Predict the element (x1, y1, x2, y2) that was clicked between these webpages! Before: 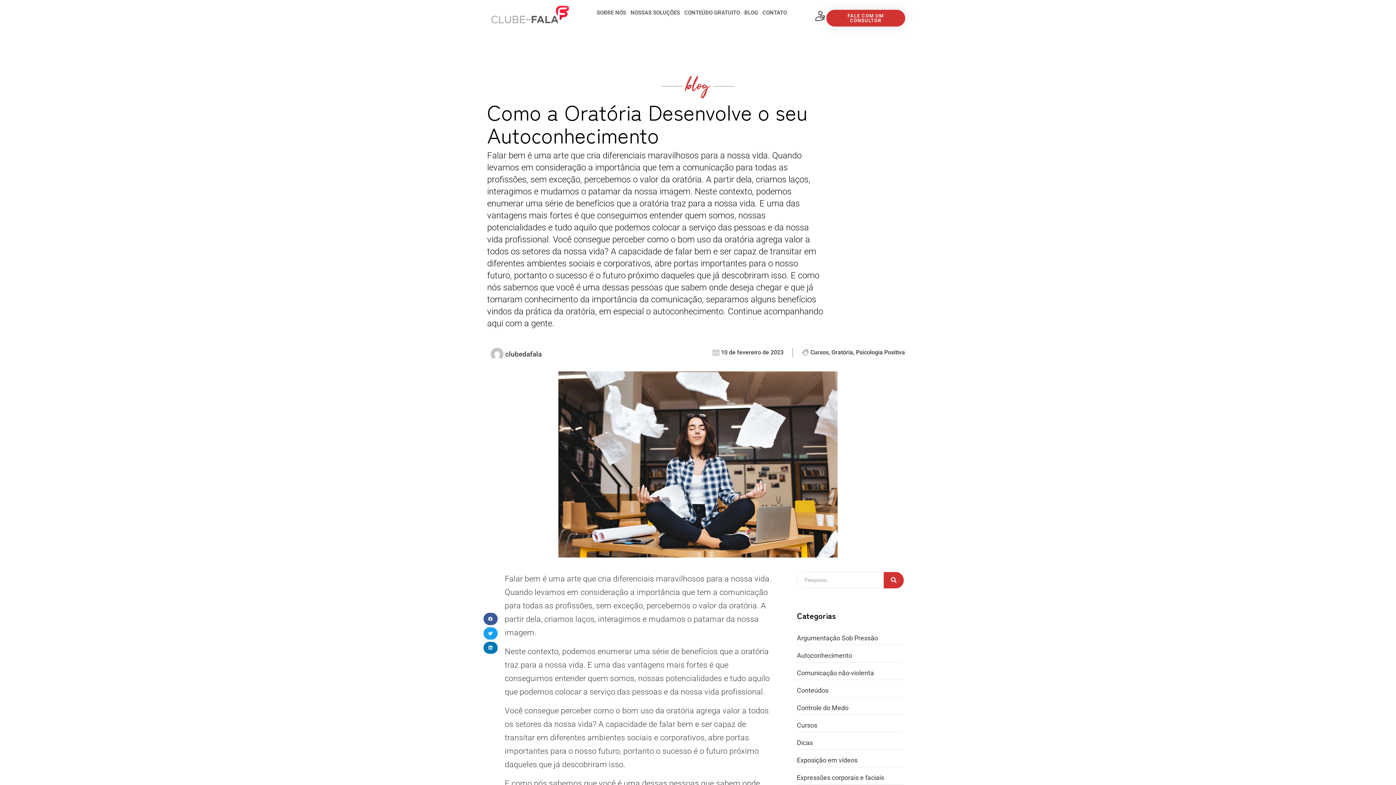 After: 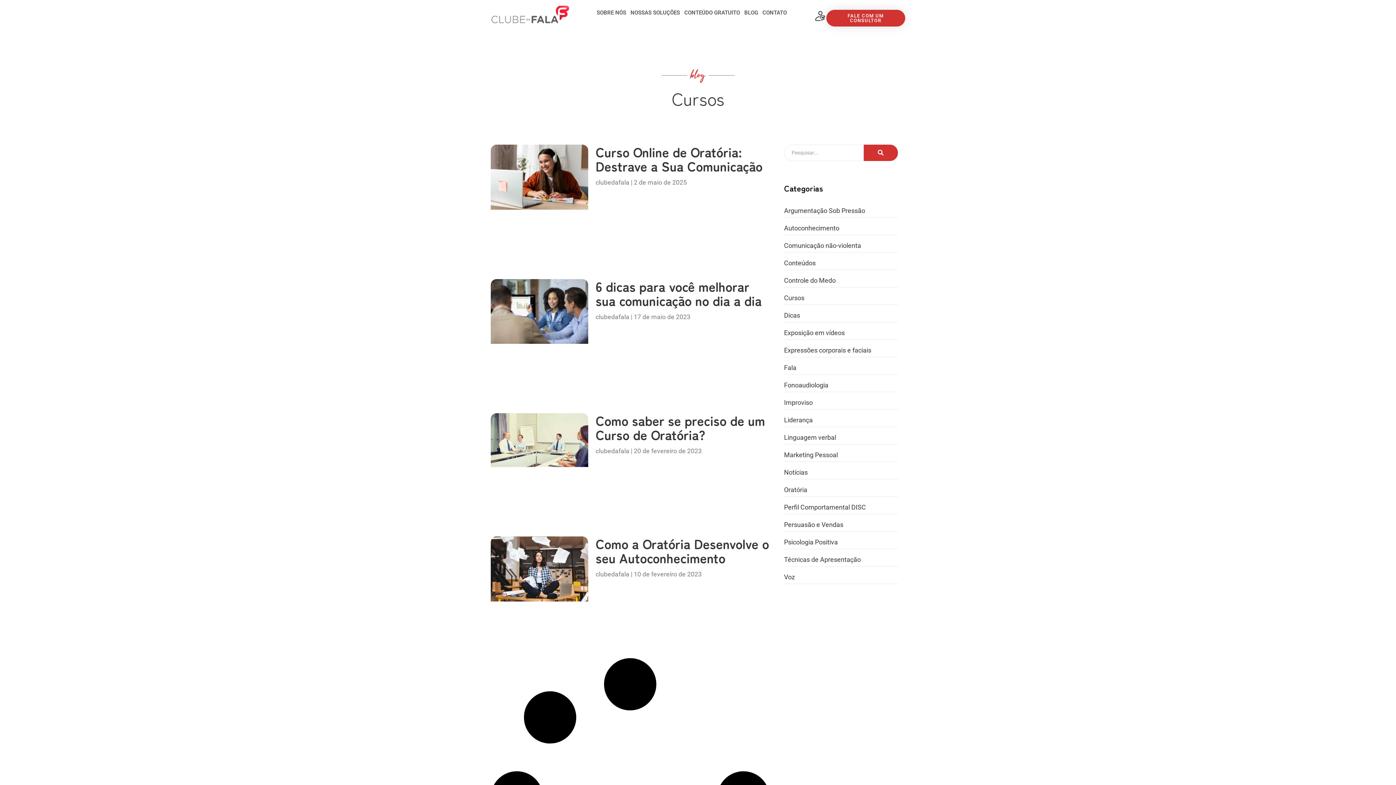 Action: bbox: (797, 715, 904, 732) label: Cursos